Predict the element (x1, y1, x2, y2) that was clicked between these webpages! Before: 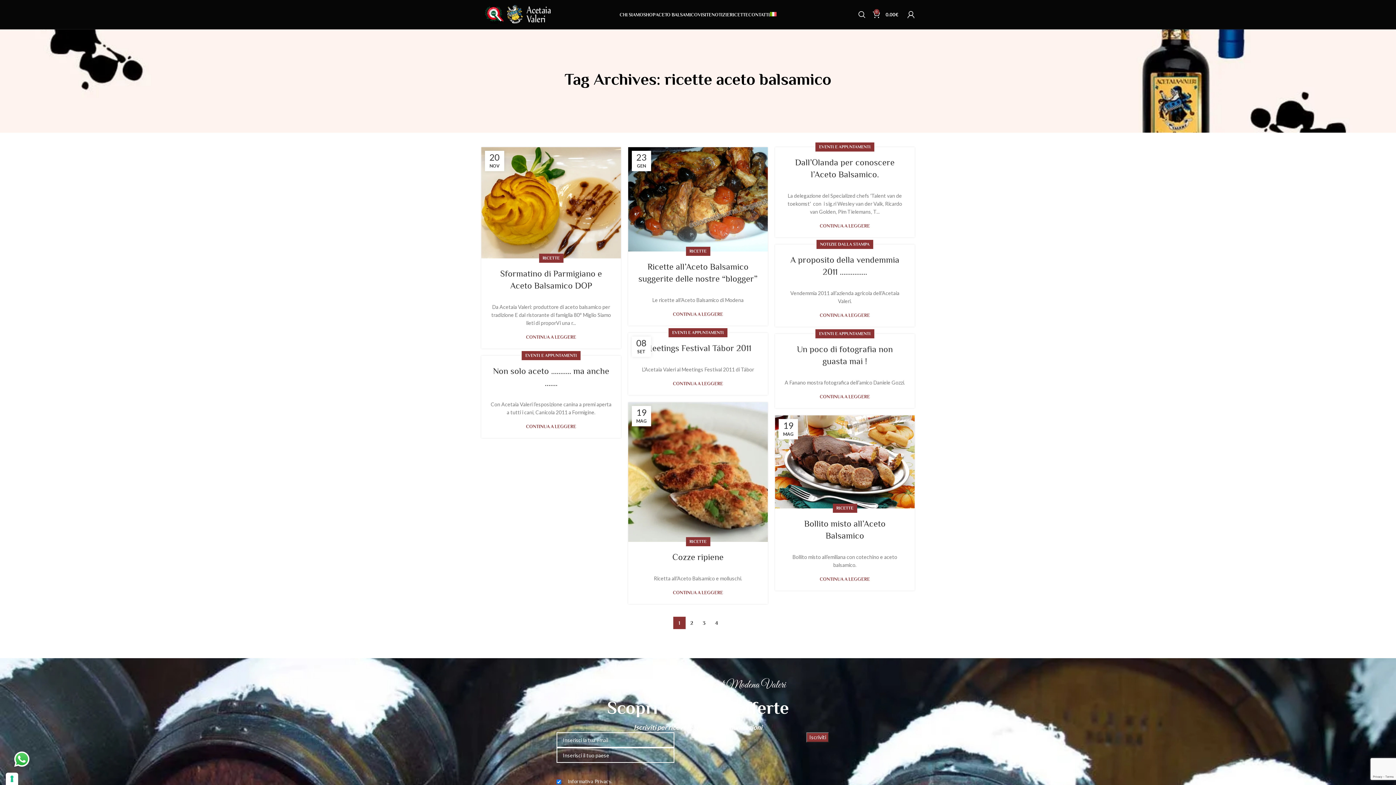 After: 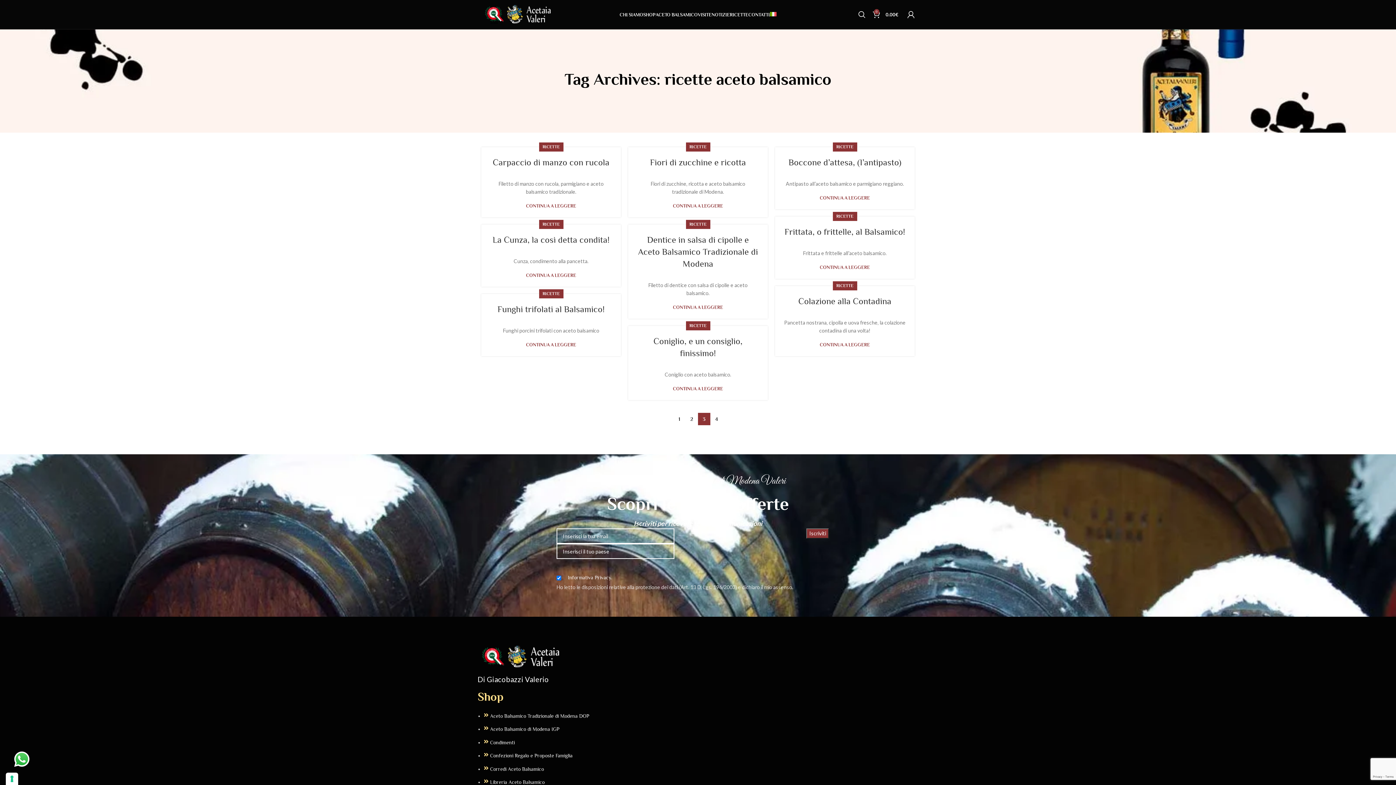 Action: bbox: (698, 617, 710, 629) label: 3